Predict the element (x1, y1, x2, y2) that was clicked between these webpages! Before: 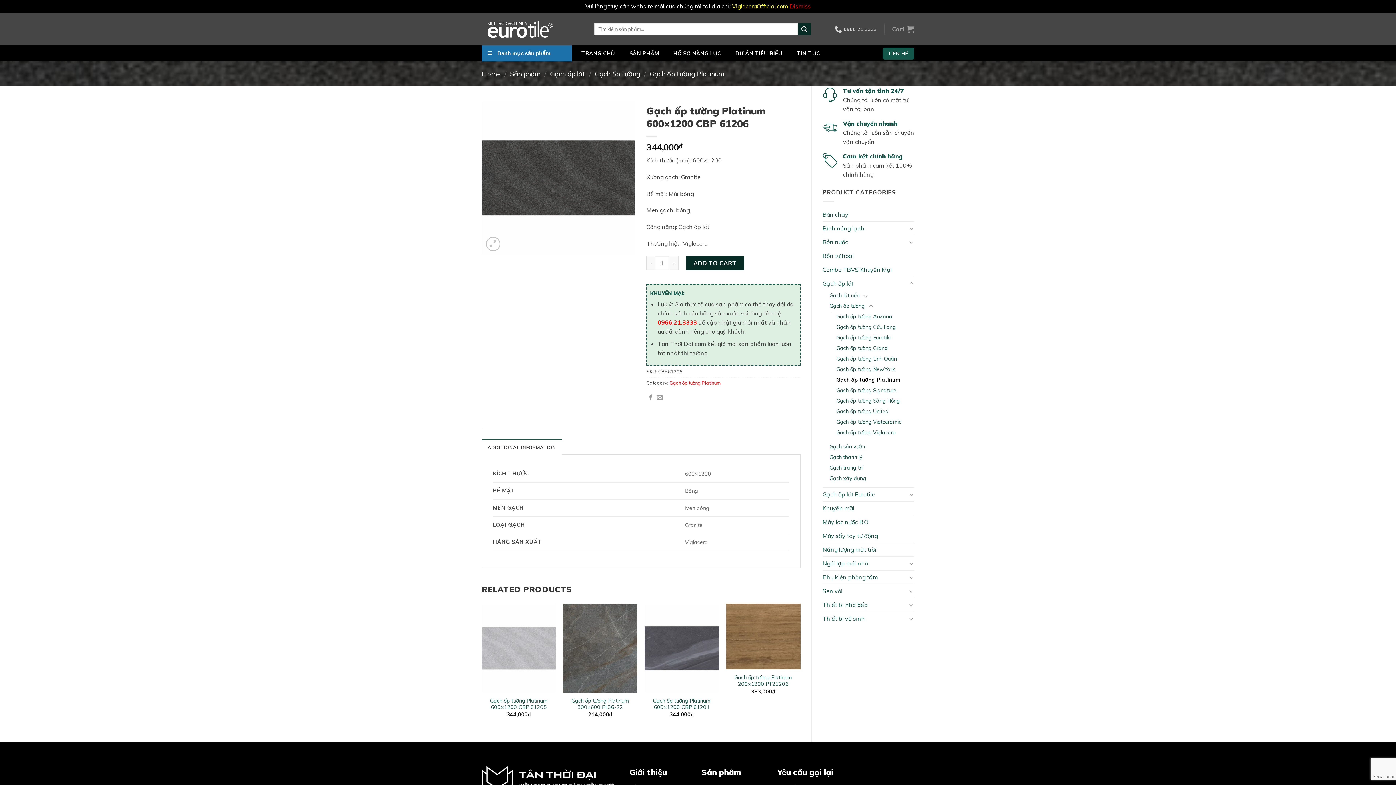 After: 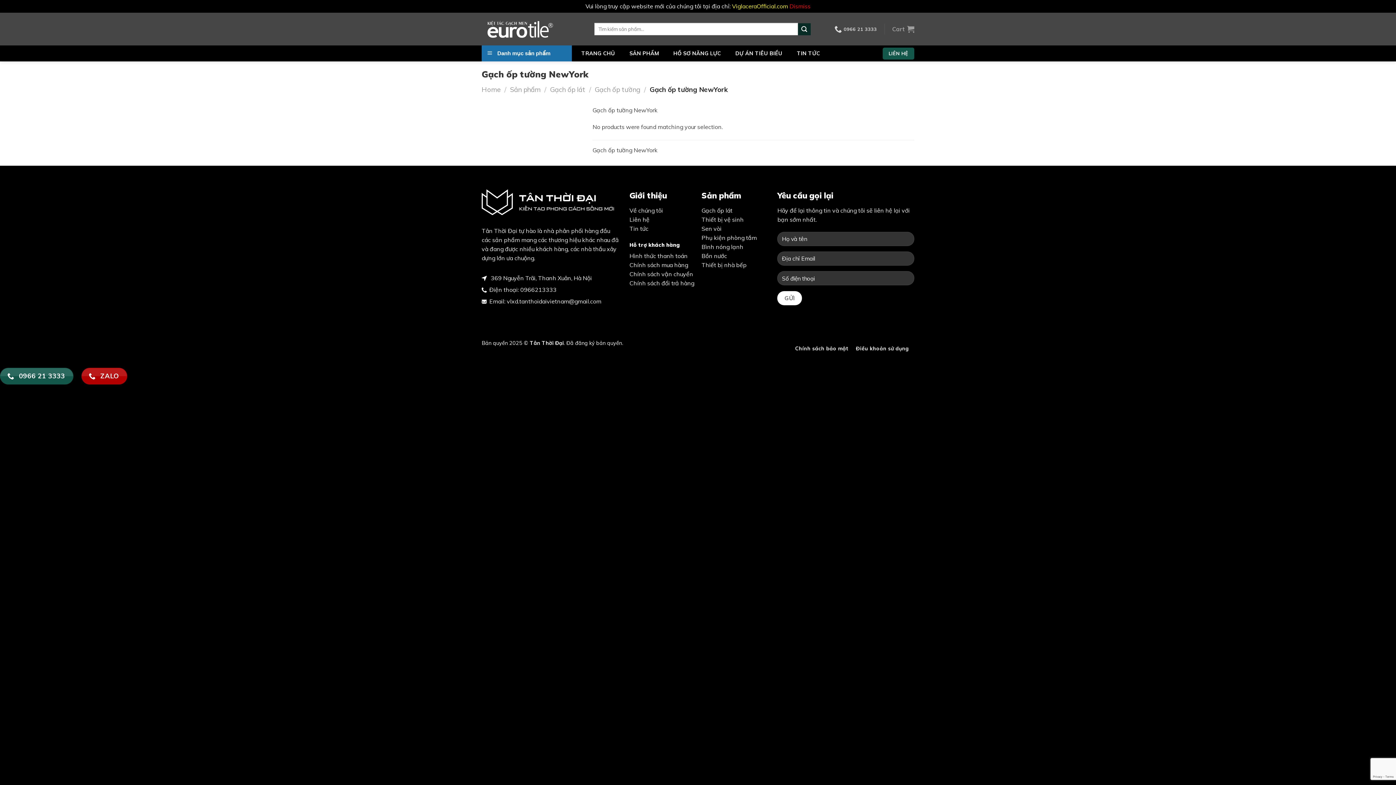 Action: label: Gạch ốp tường NewYork bbox: (836, 364, 895, 374)